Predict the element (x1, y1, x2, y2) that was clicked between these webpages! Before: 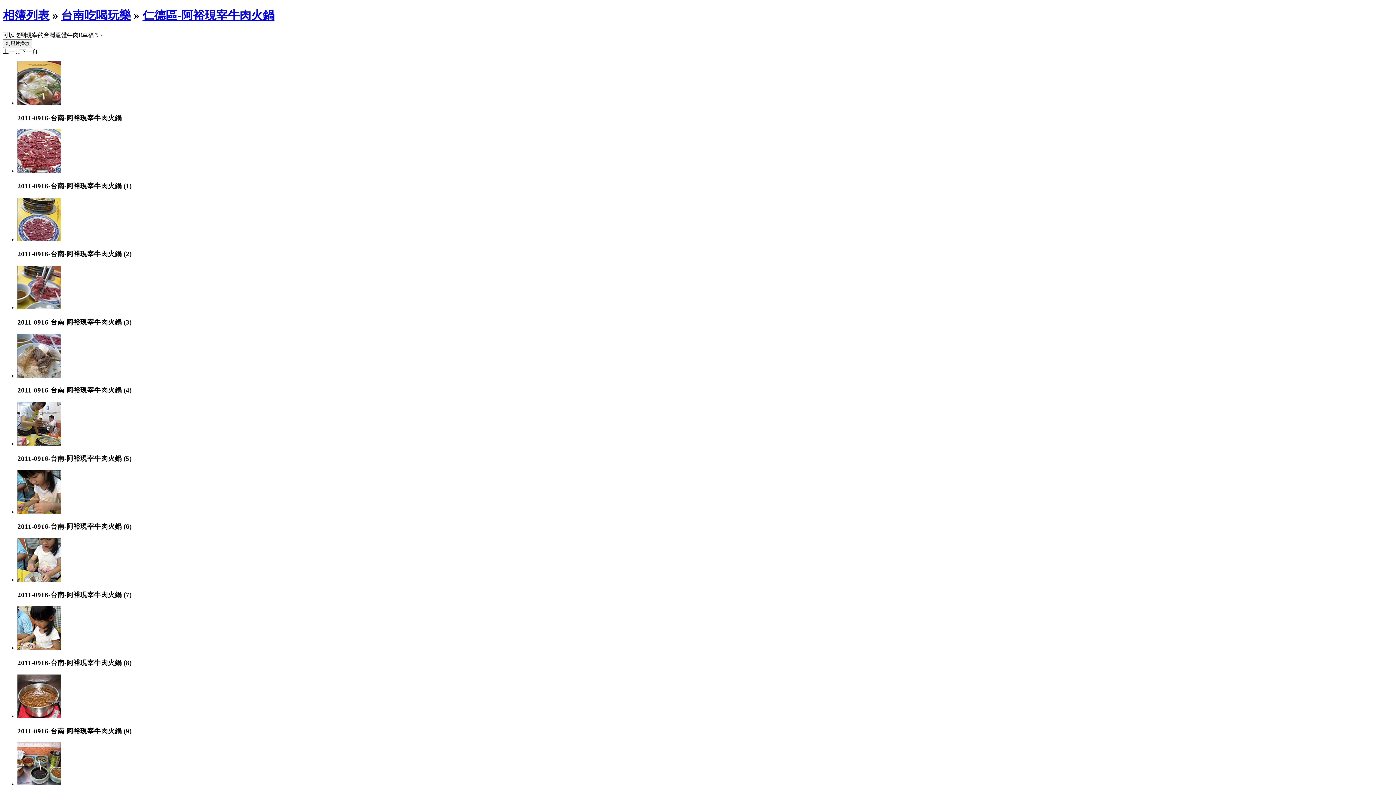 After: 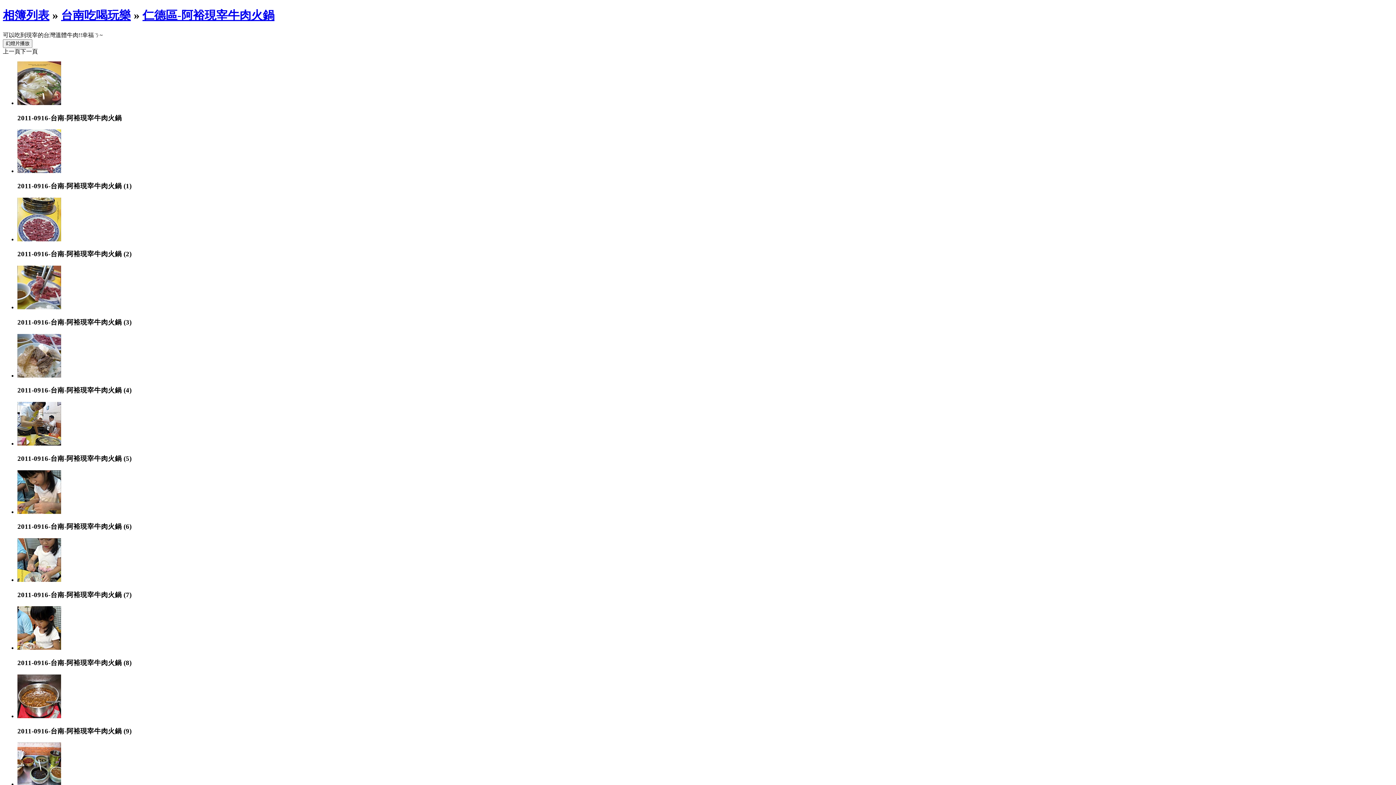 Action: bbox: (142, 8, 274, 21) label: 仁德區-阿裕現宰牛肉火鍋